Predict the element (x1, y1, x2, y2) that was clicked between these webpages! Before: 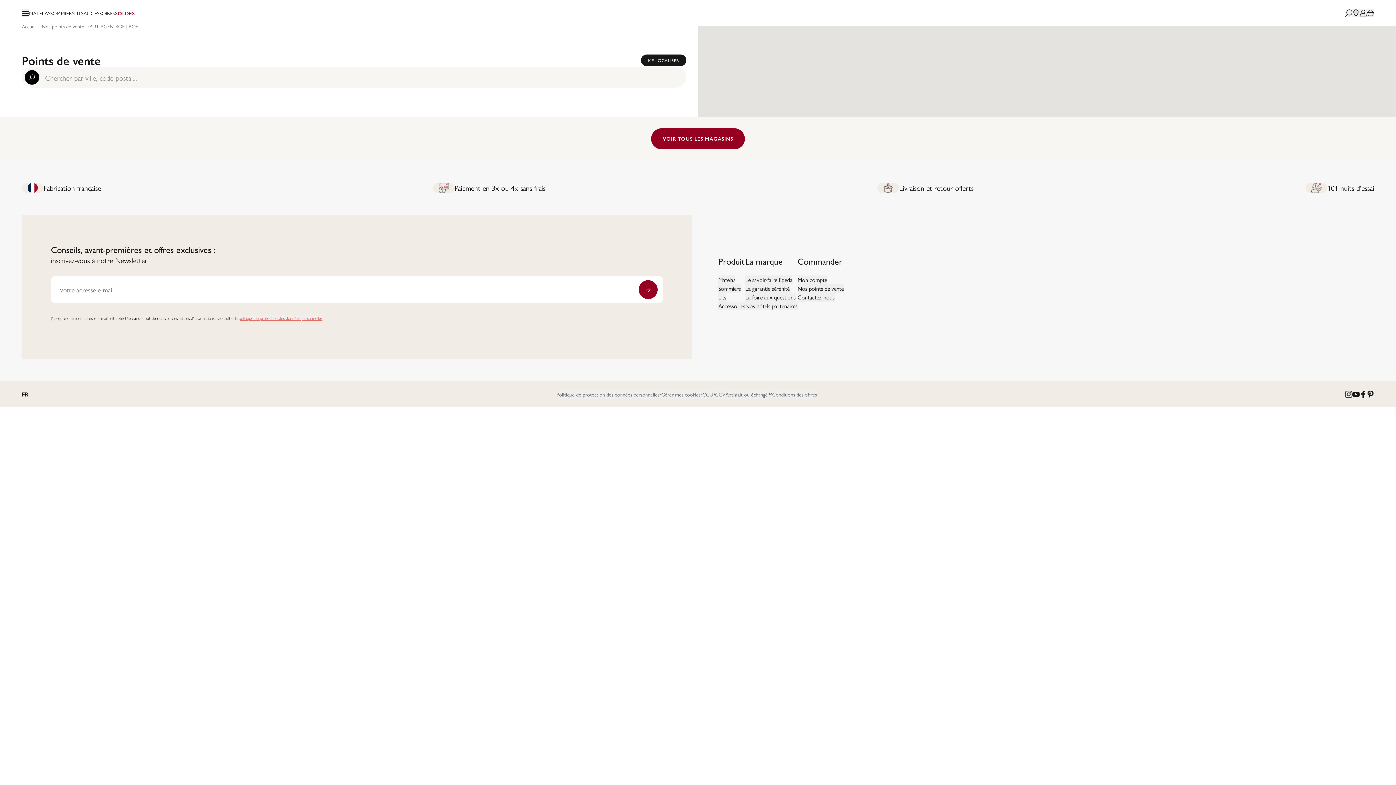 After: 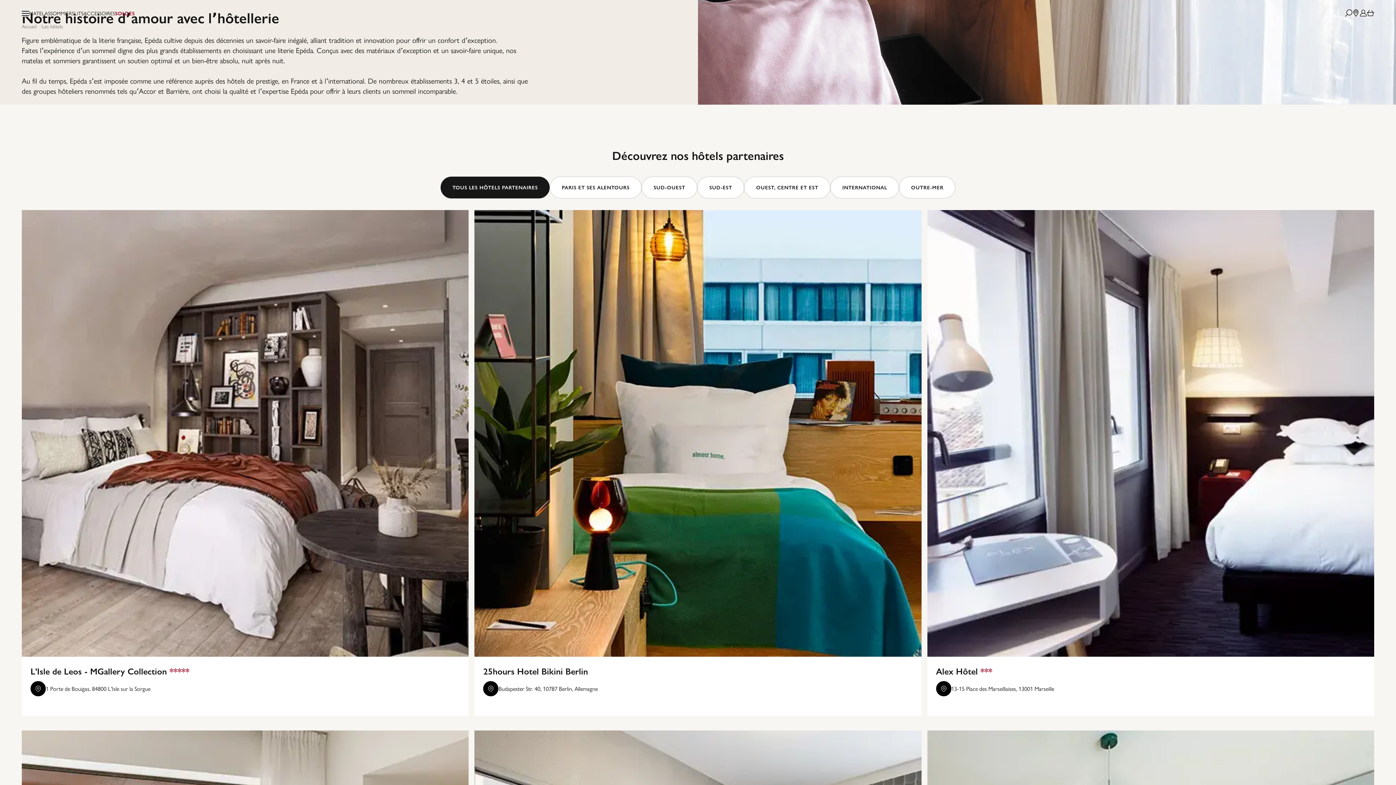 Action: label: Nos hôtels partenaires bbox: (745, 301, 797, 310)